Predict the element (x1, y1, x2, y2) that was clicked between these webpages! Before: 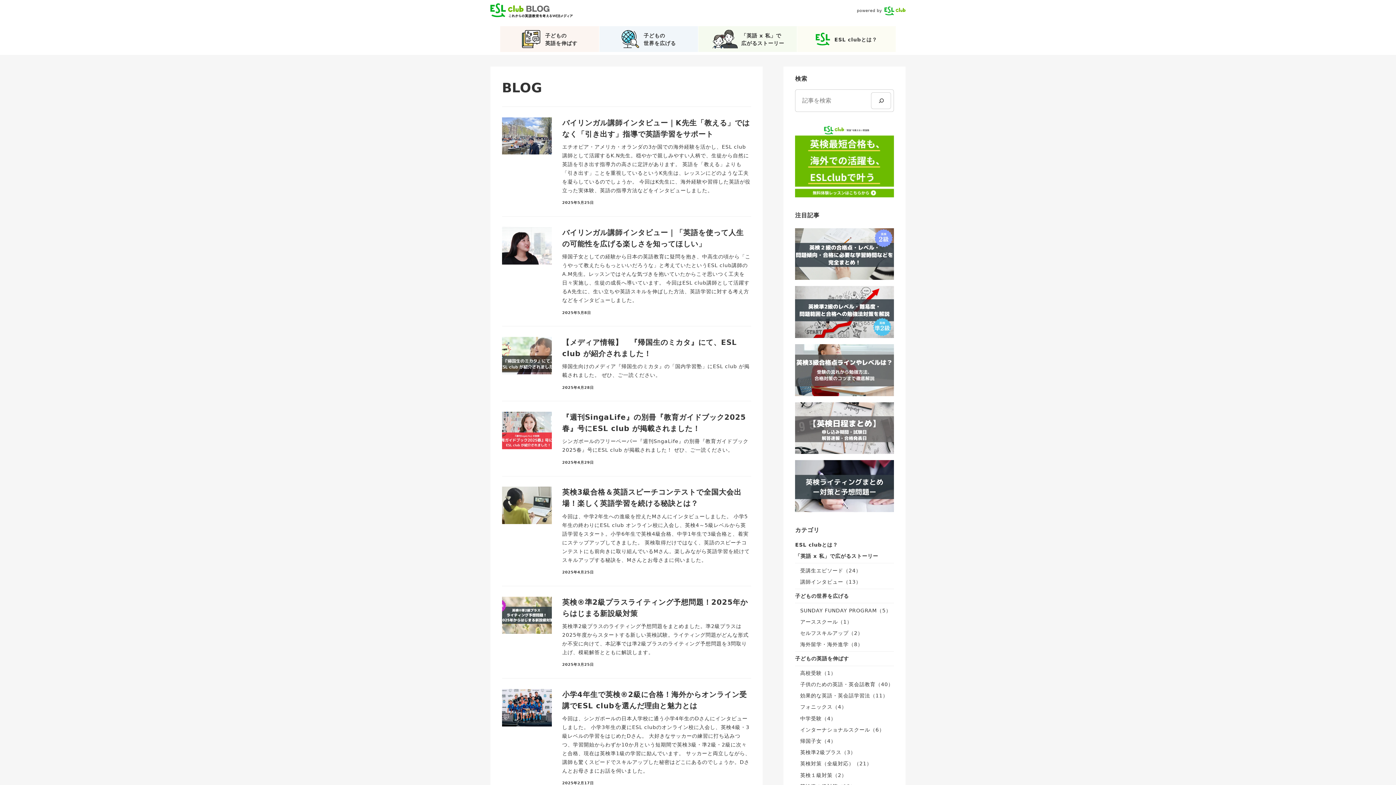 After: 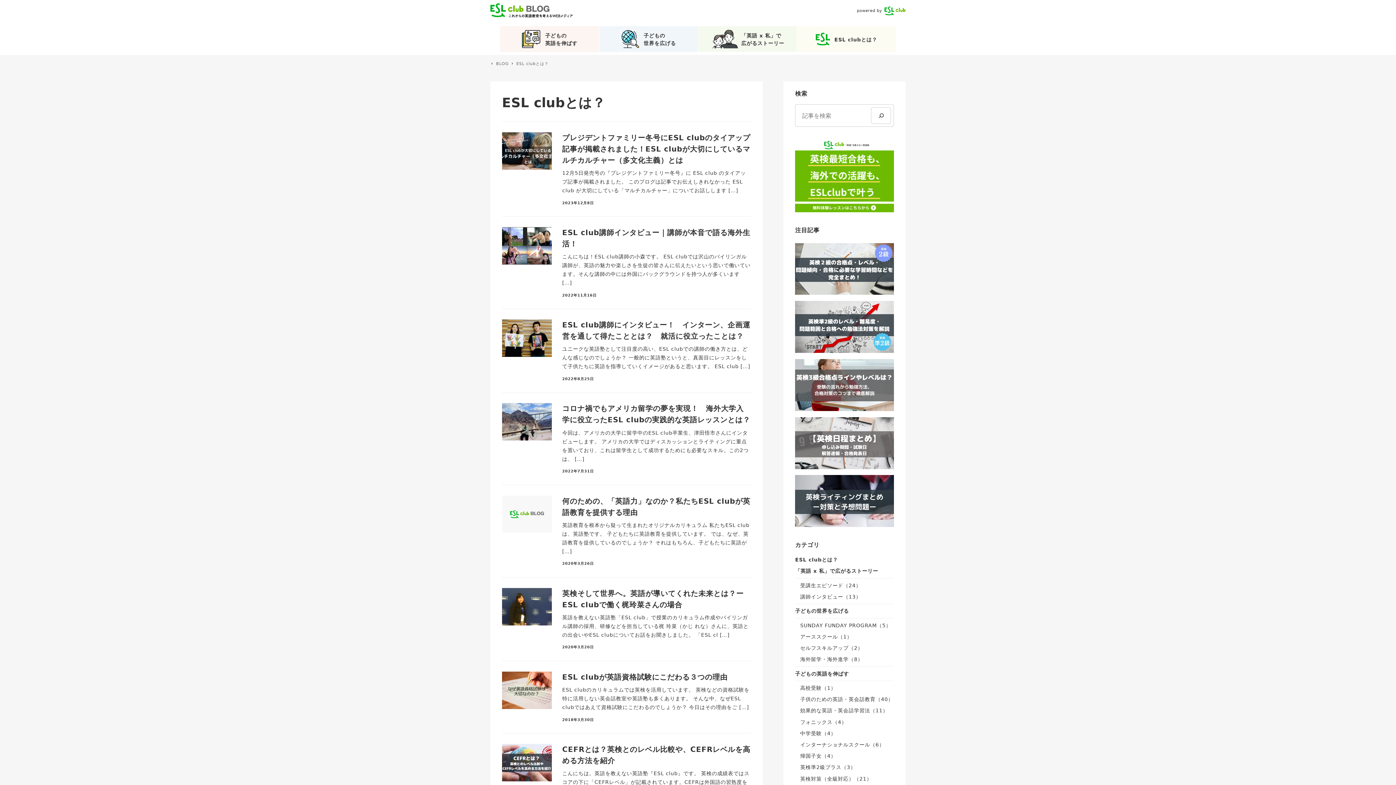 Action: label: ESL clubとは？ bbox: (797, 26, 896, 52)